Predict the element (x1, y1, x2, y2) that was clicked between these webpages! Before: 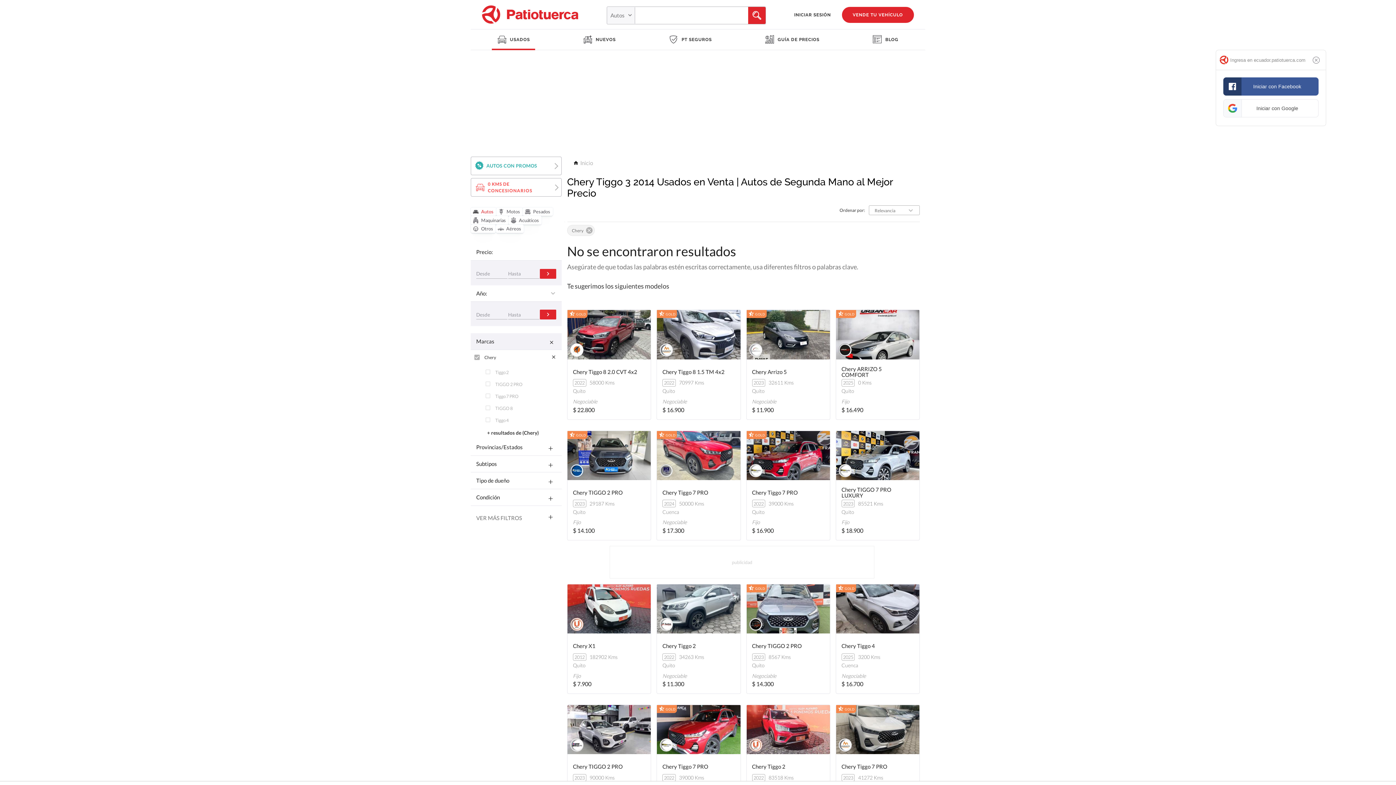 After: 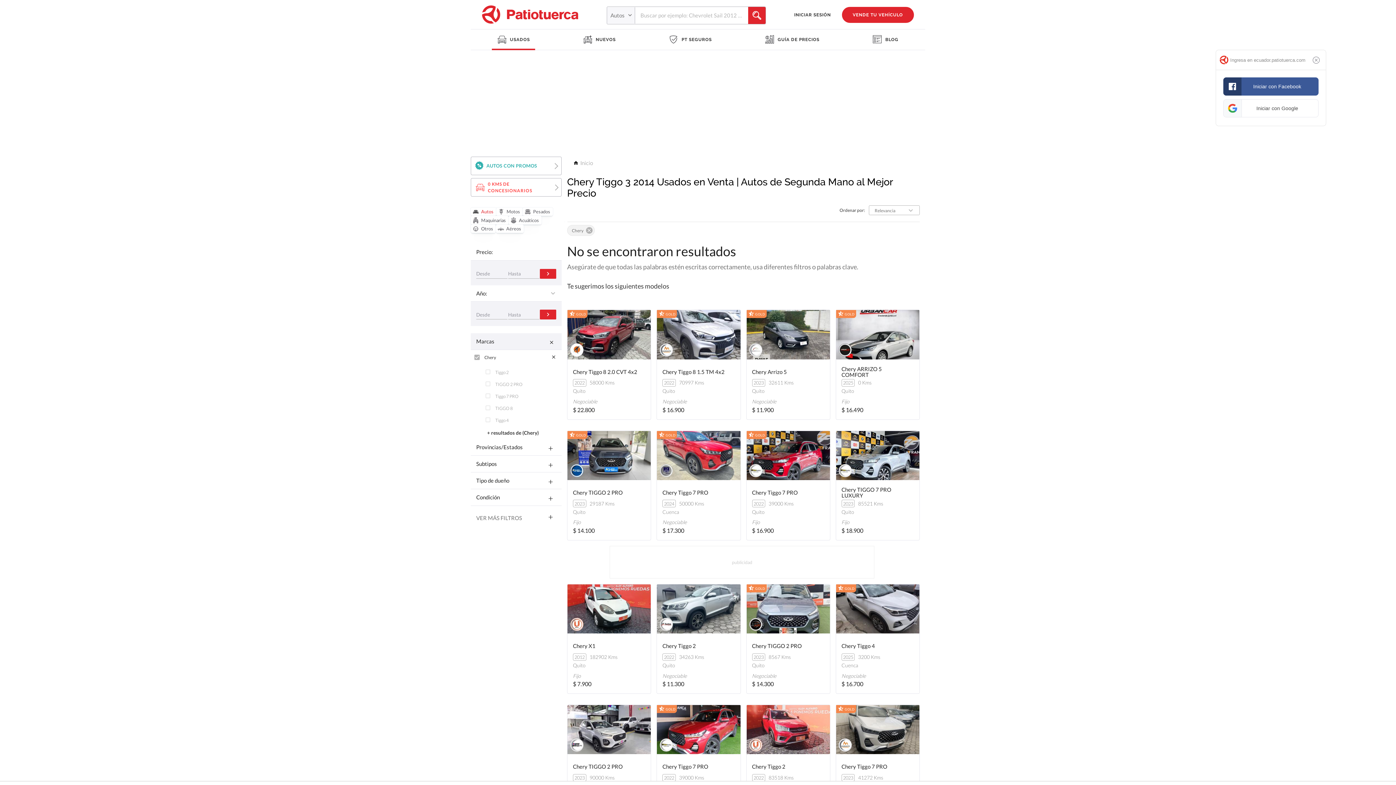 Action: bbox: (567, 431, 651, 480)